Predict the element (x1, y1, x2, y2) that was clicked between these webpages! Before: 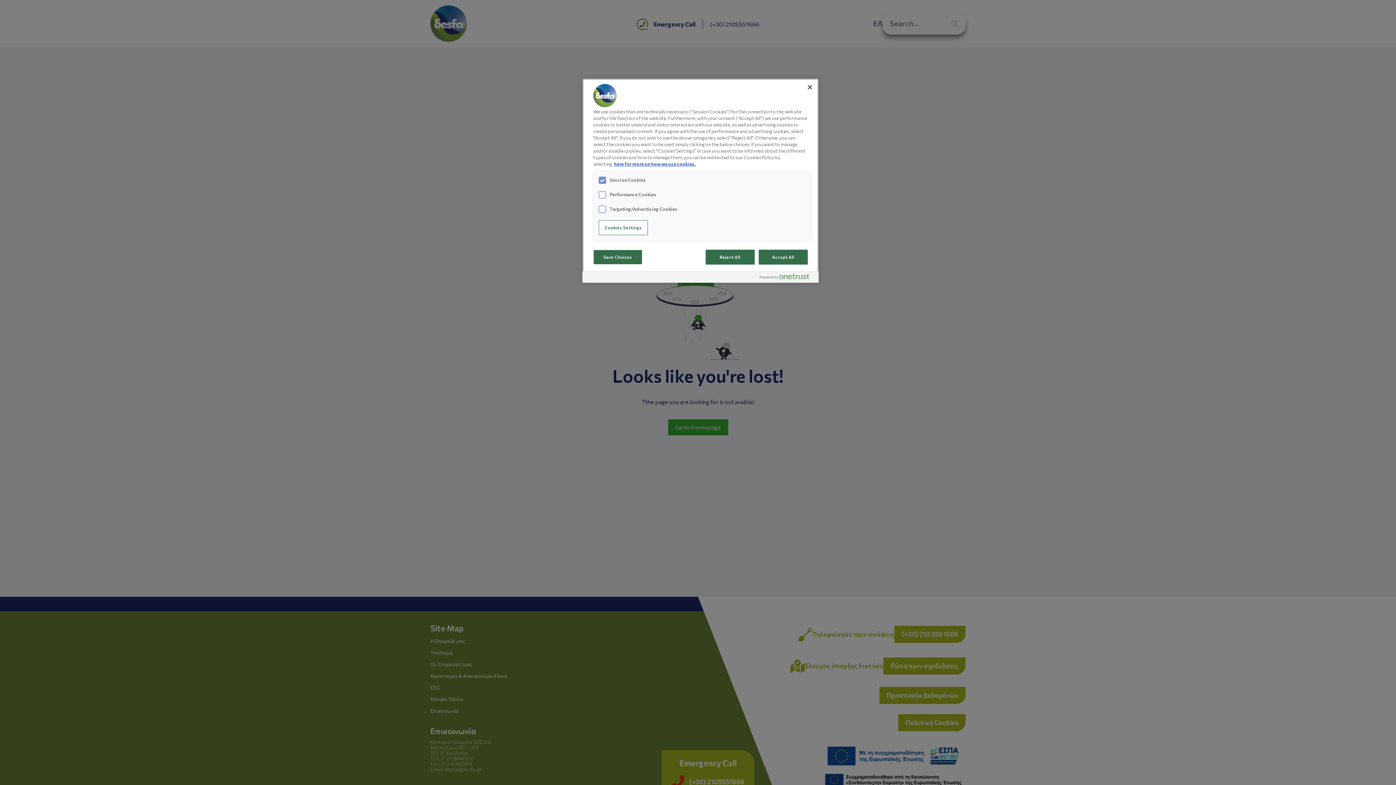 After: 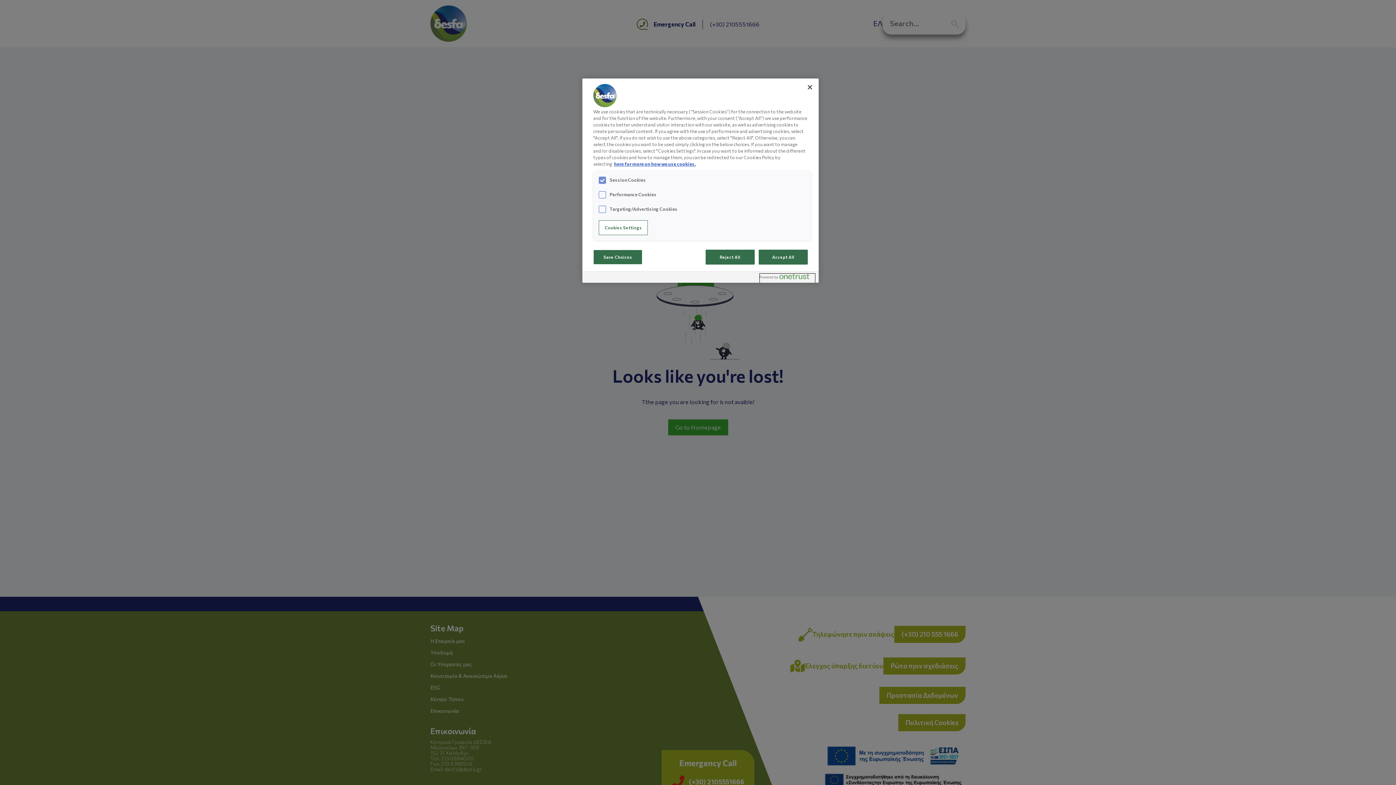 Action: label: Powered by OneTrust Opens in a new Tab bbox: (760, 273, 815, 282)